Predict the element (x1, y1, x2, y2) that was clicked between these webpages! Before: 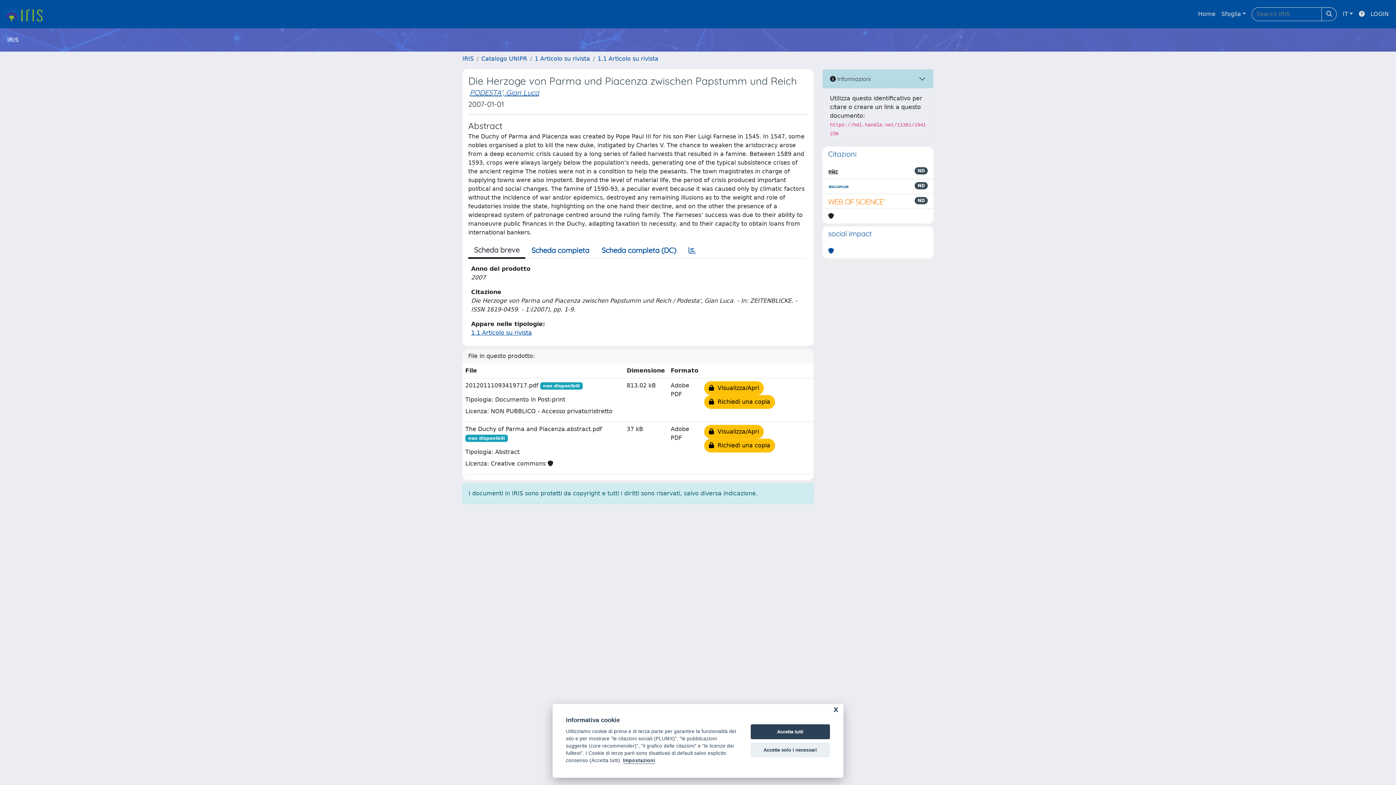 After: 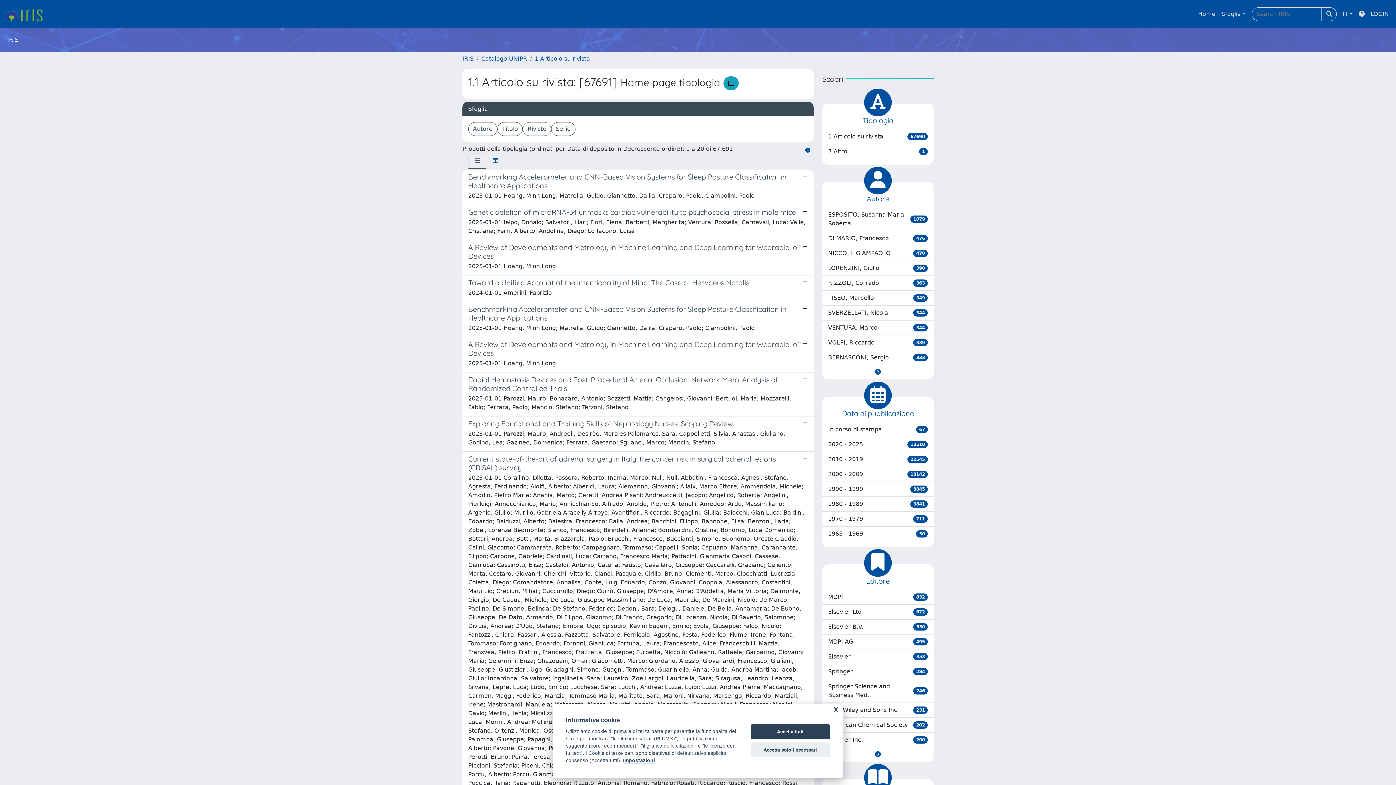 Action: bbox: (471, 329, 532, 336) label: 1.1 Articolo su rivista